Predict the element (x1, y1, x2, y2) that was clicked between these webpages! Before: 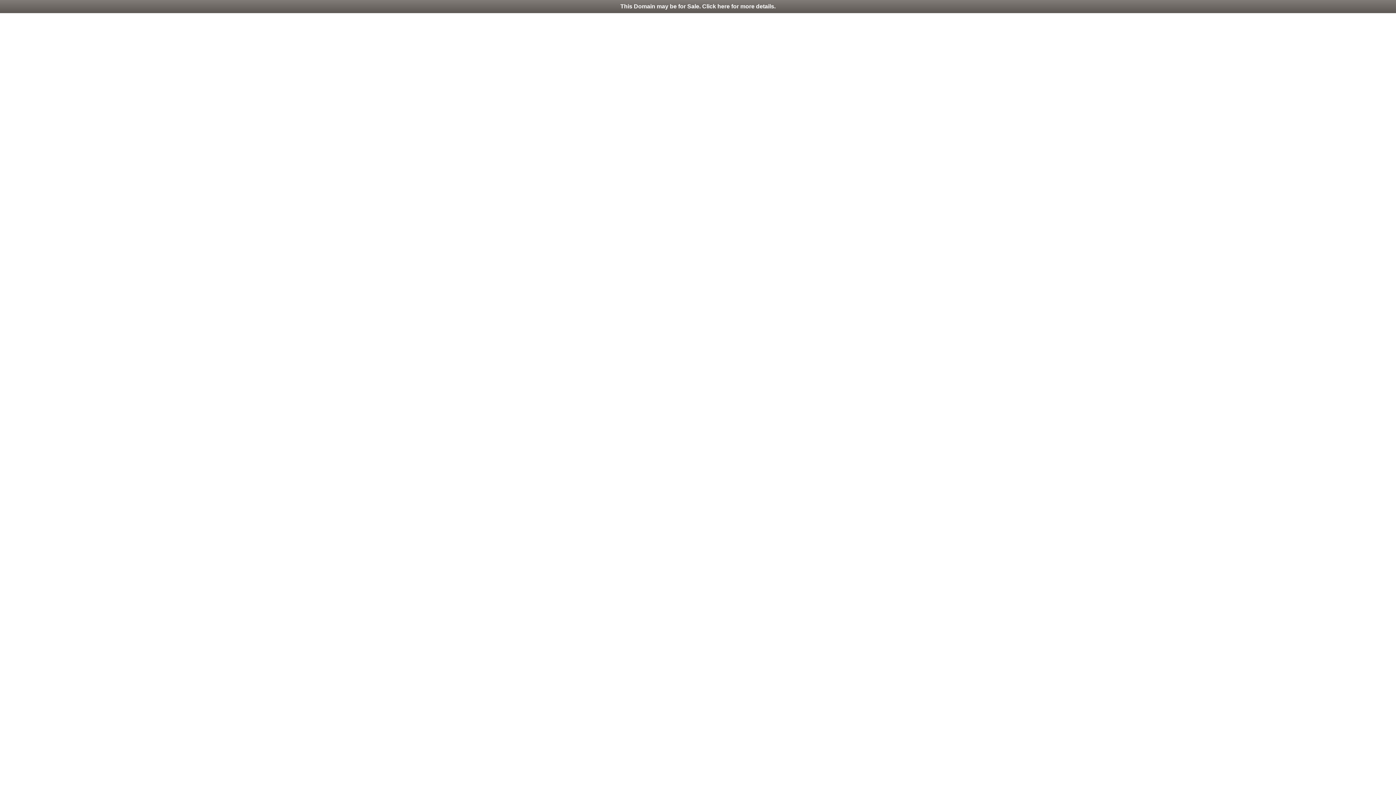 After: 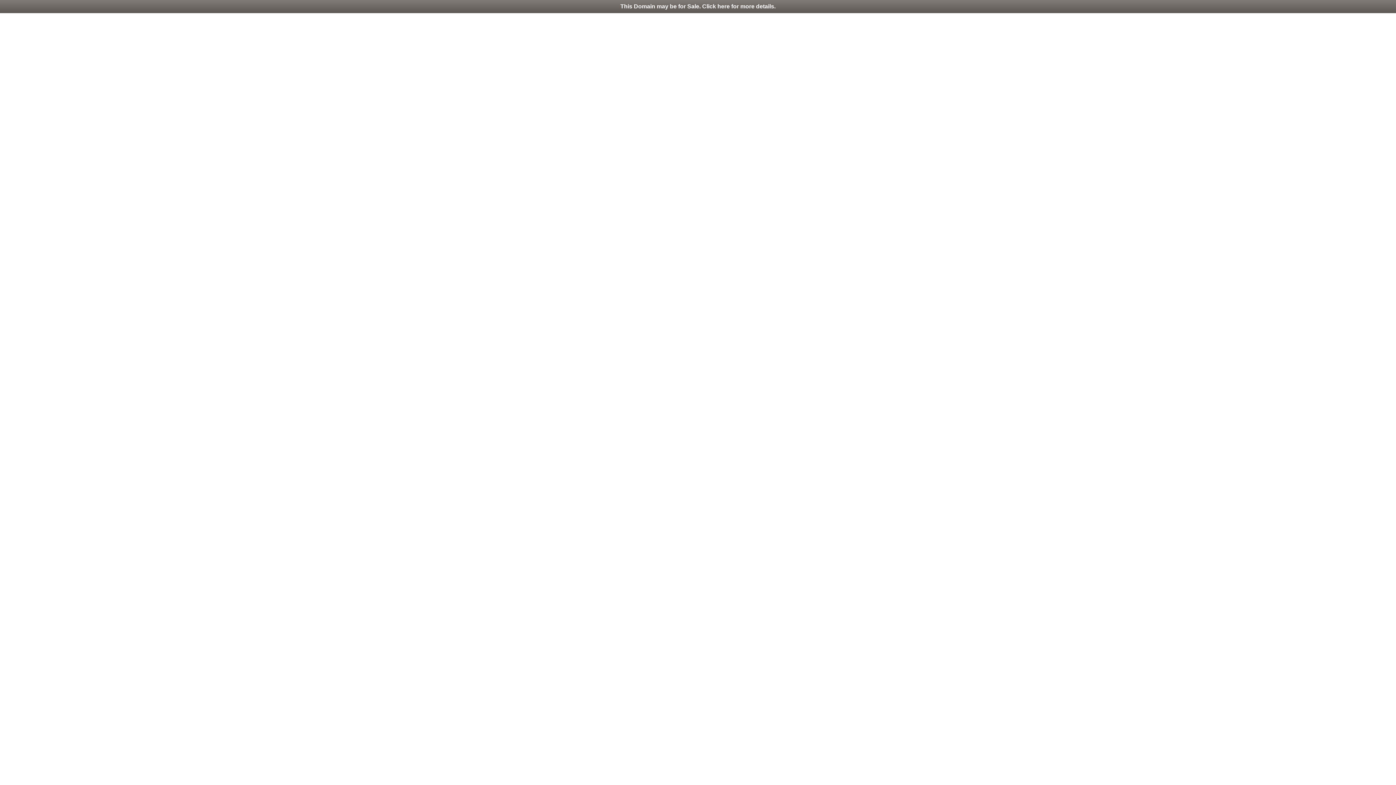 Action: label: This Domain may be for Sale. Click here for more details. bbox: (0, 0, 1396, 13)